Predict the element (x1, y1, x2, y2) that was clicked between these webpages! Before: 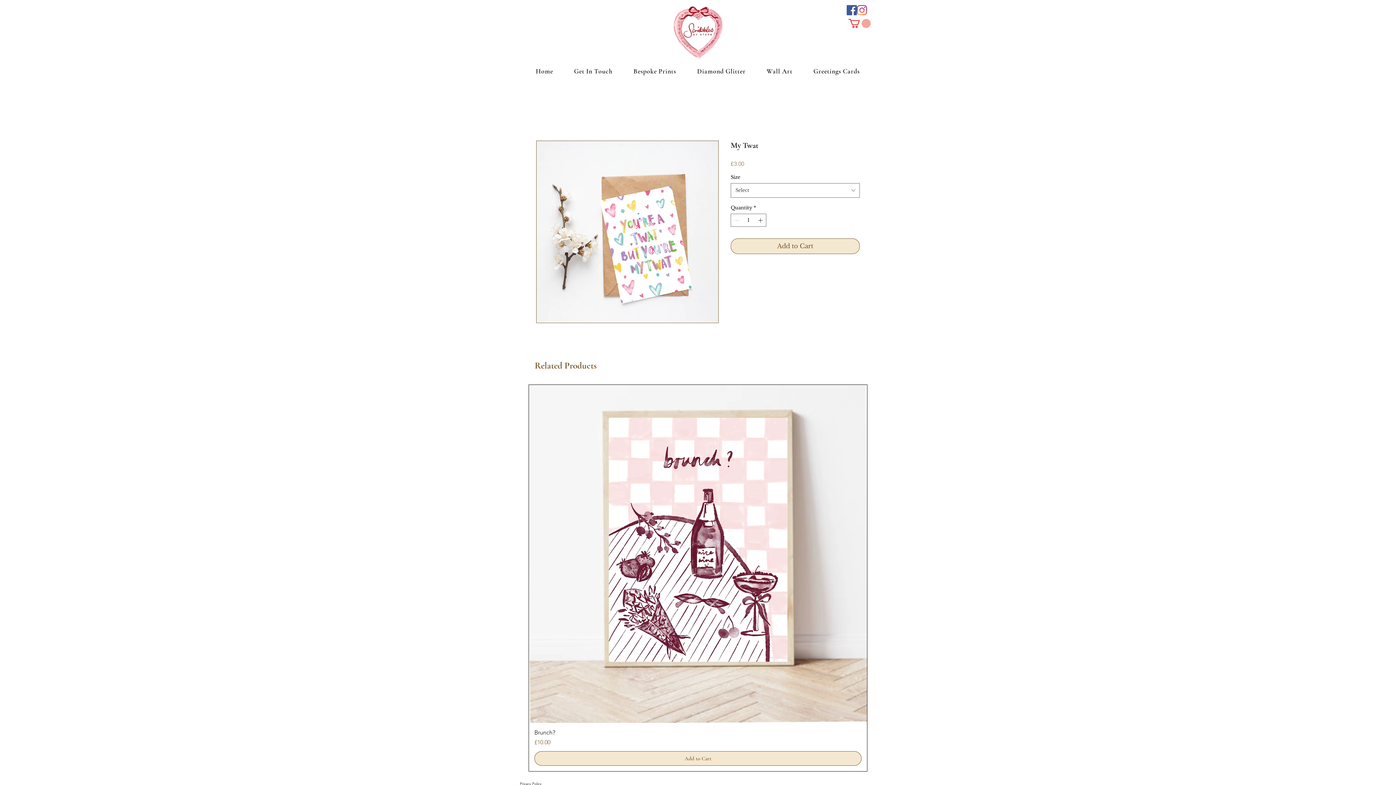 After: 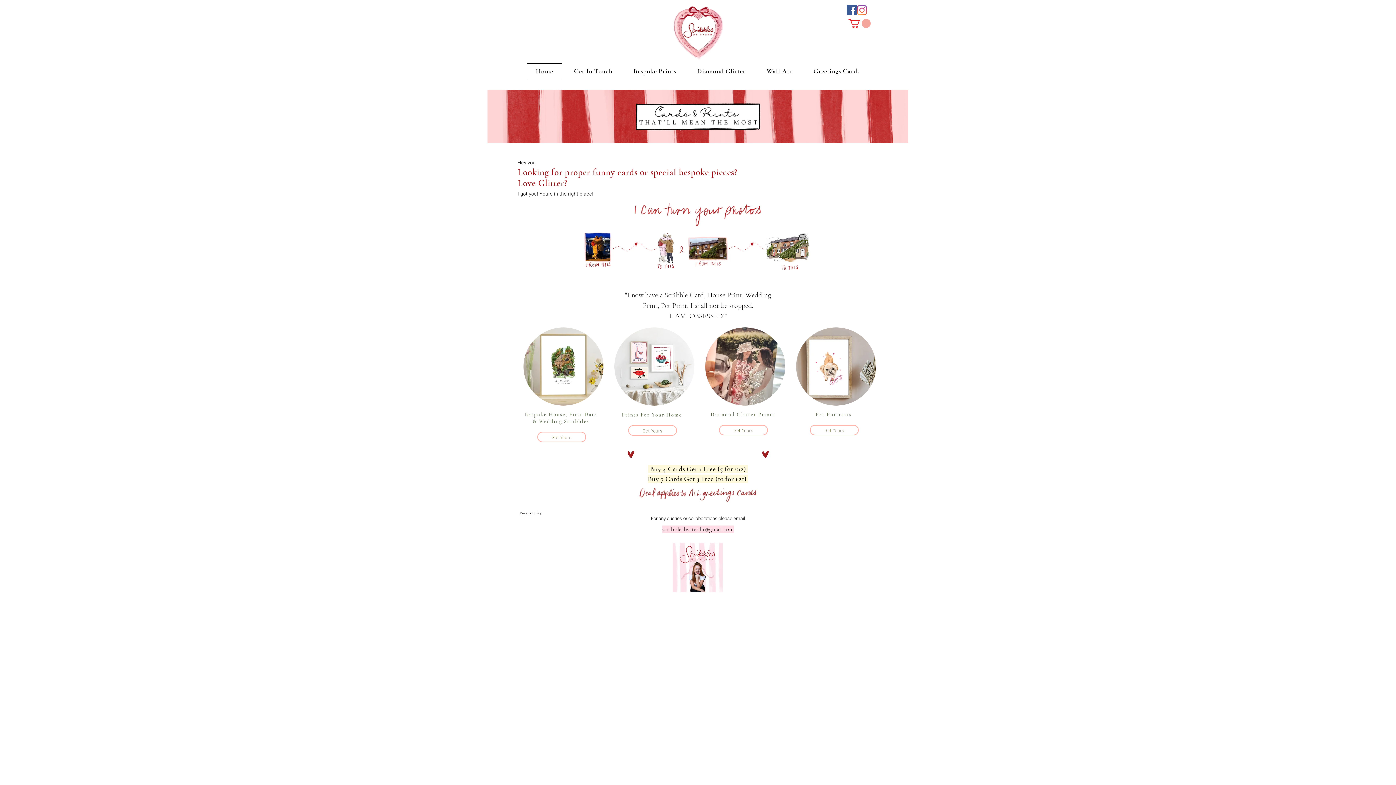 Action: bbox: (565, 63, 621, 79) label: Get In Touch